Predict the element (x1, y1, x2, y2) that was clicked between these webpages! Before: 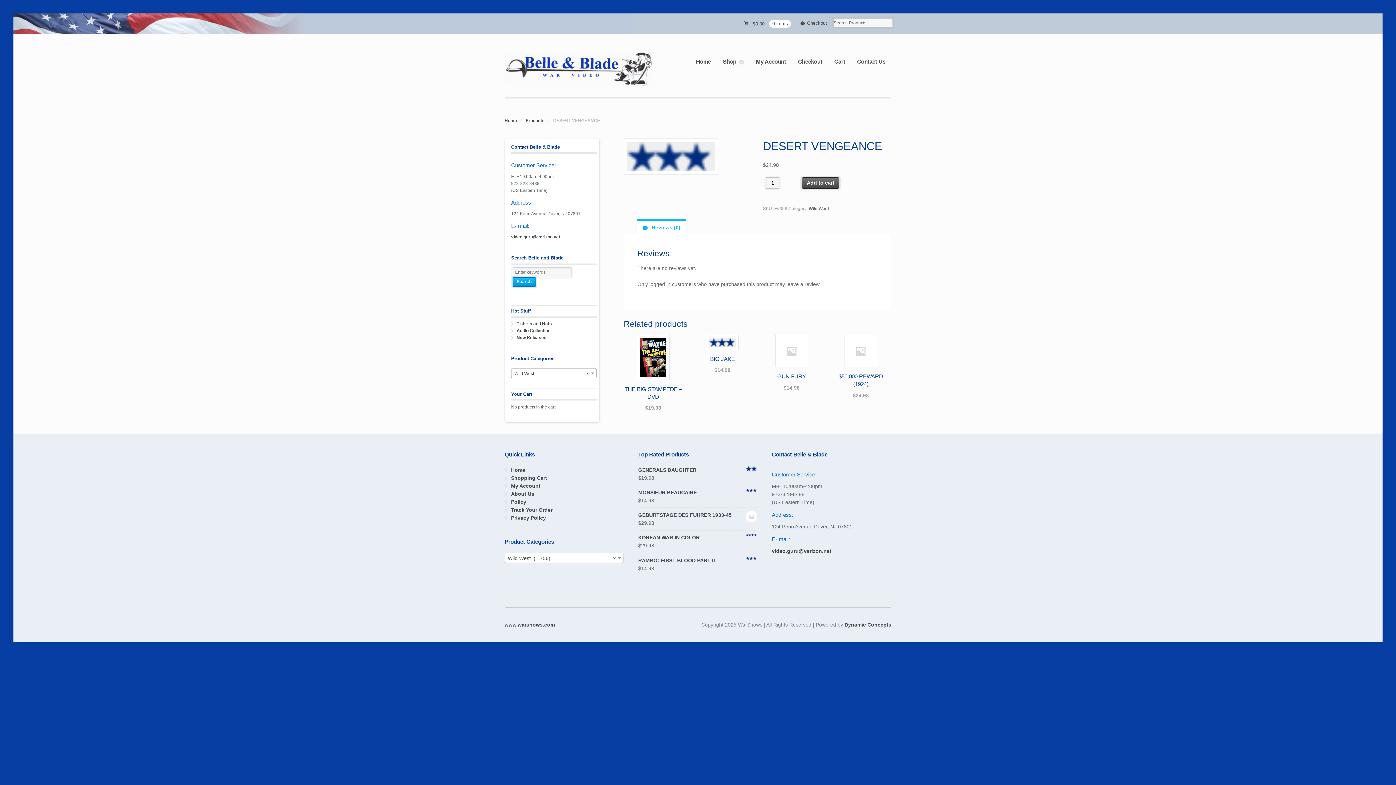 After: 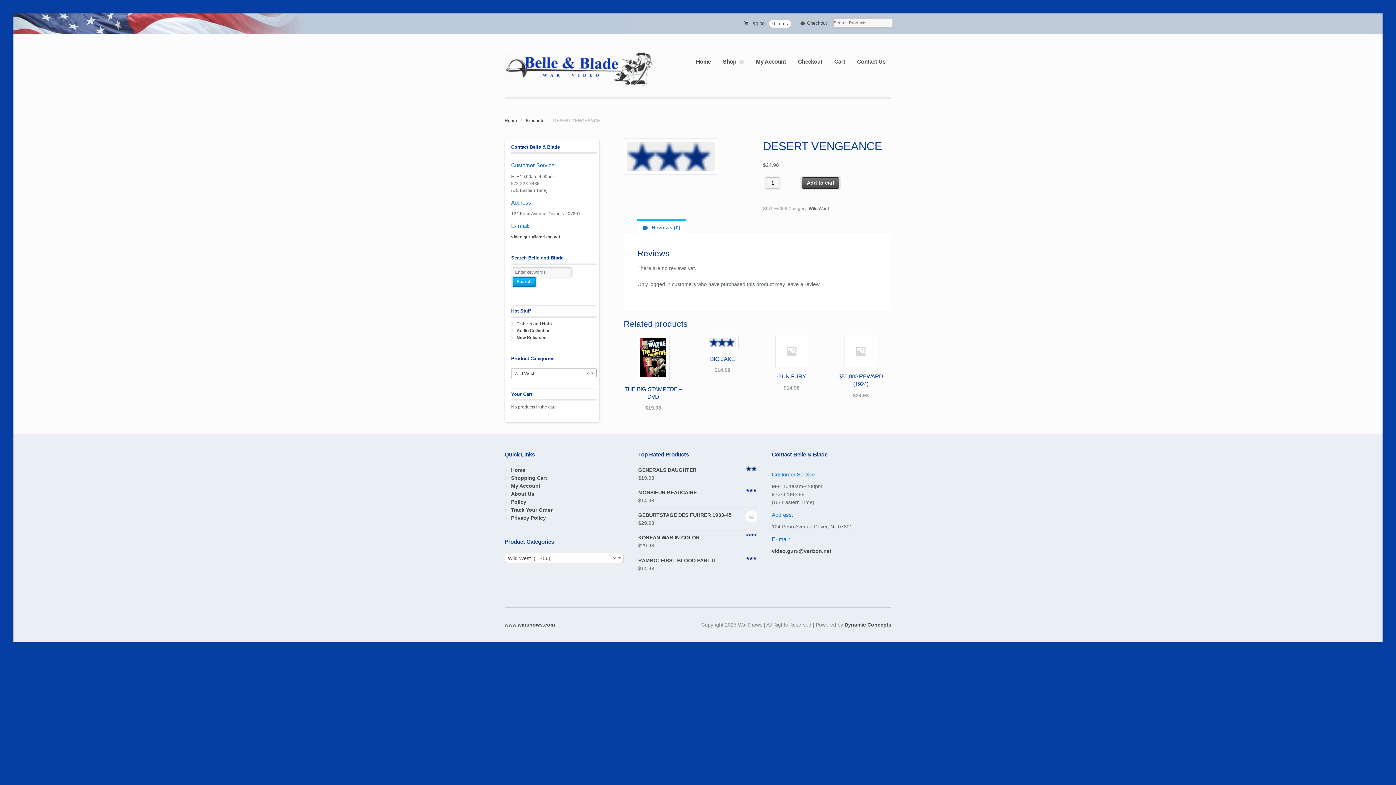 Action: bbox: (637, 220, 686, 234) label:  Reviews (0)